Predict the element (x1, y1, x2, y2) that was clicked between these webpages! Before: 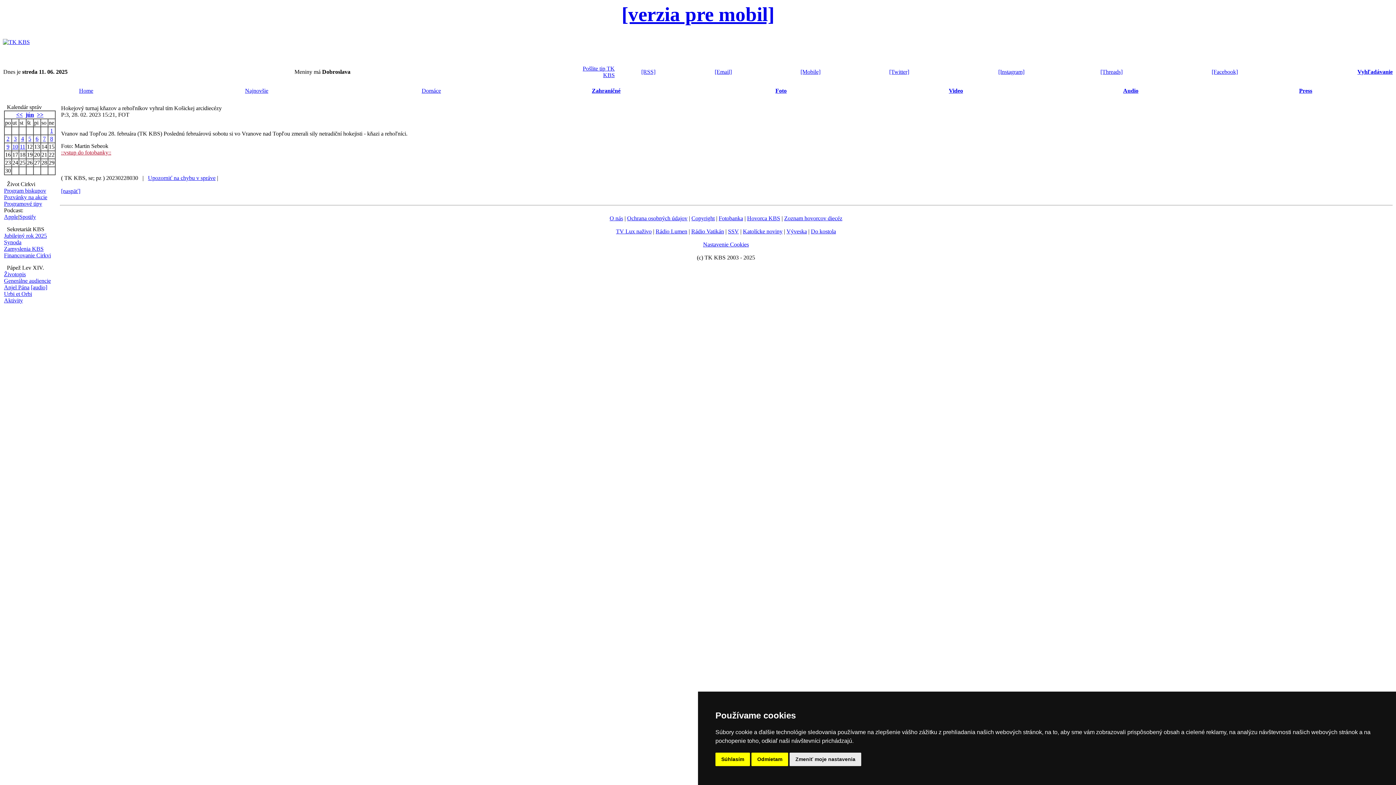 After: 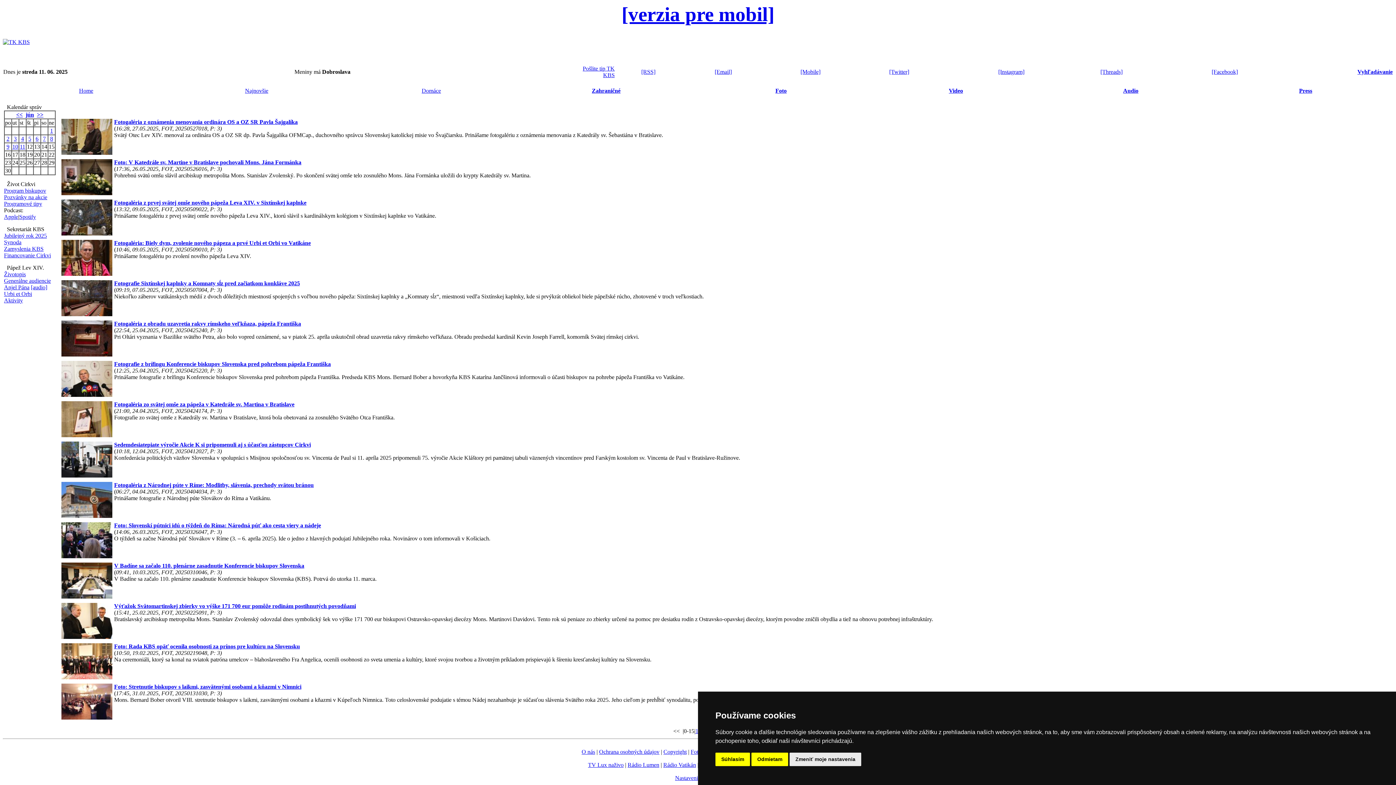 Action: label: Foto bbox: (775, 87, 786, 93)